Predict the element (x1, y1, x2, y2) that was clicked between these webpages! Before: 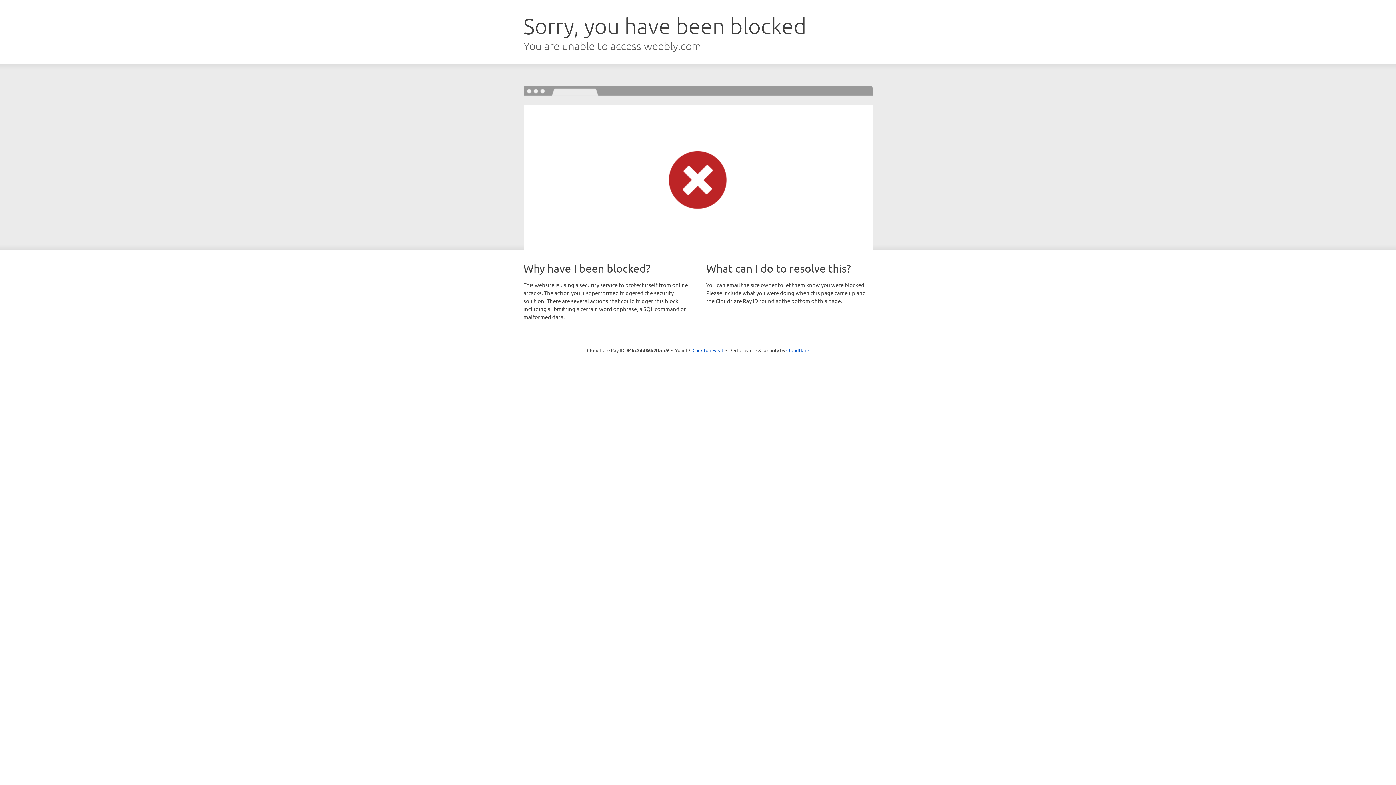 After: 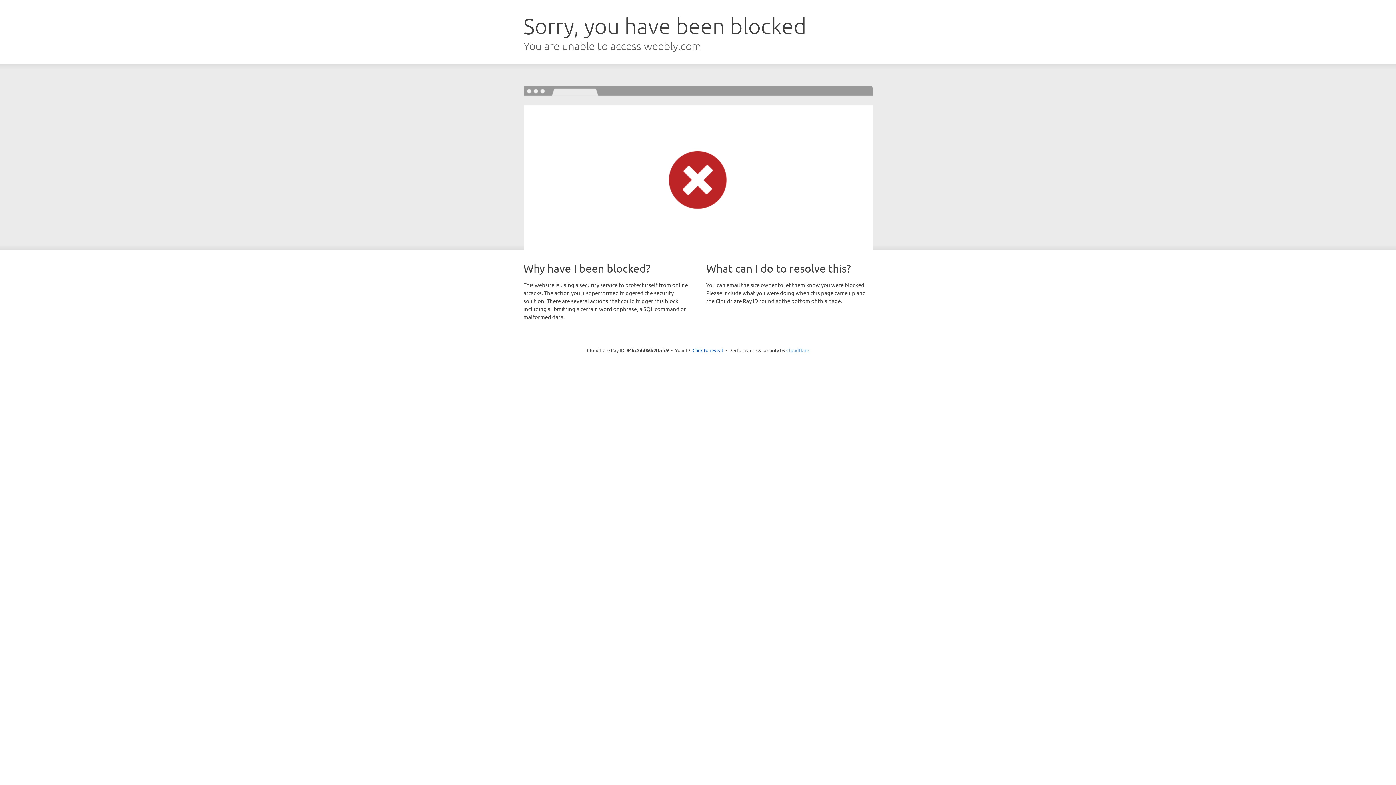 Action: bbox: (786, 347, 809, 353) label: Cloudflare